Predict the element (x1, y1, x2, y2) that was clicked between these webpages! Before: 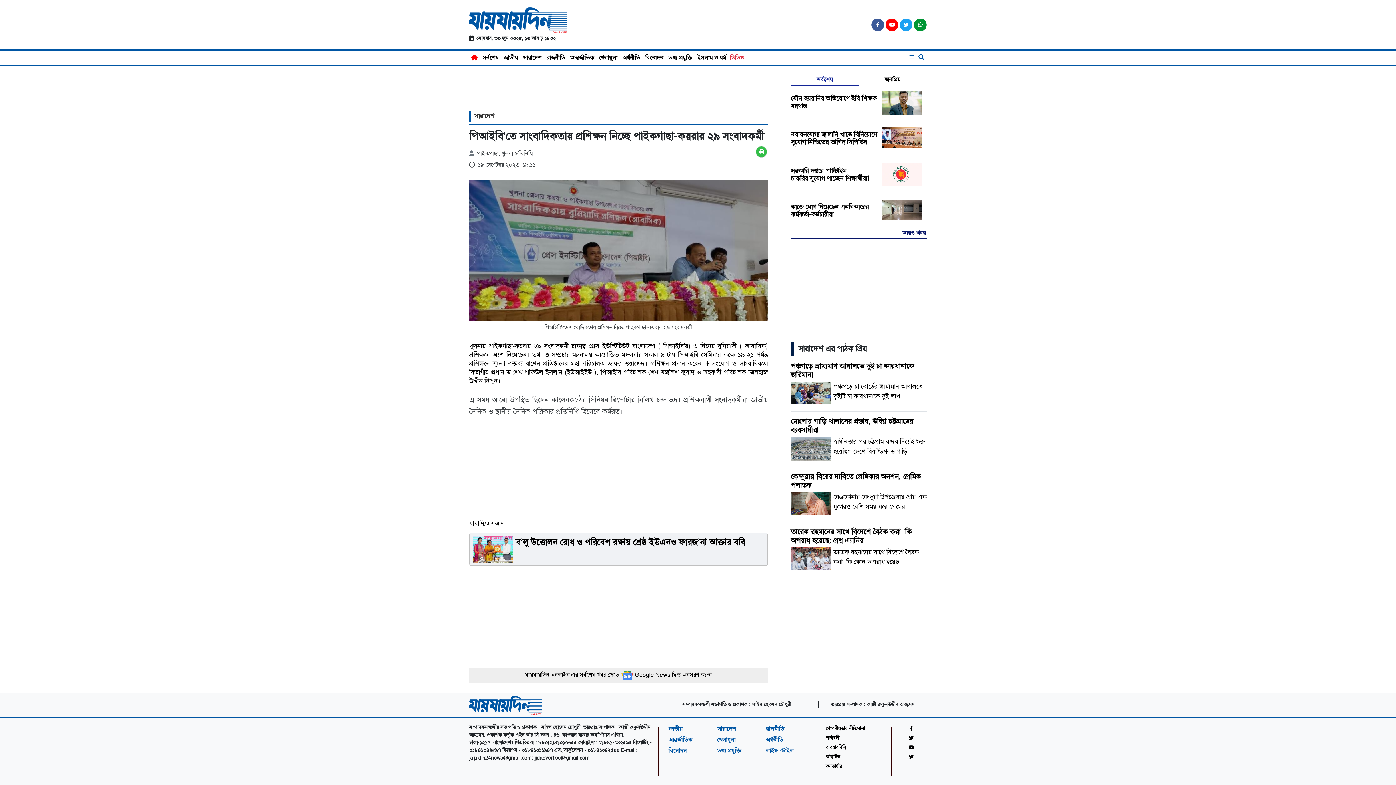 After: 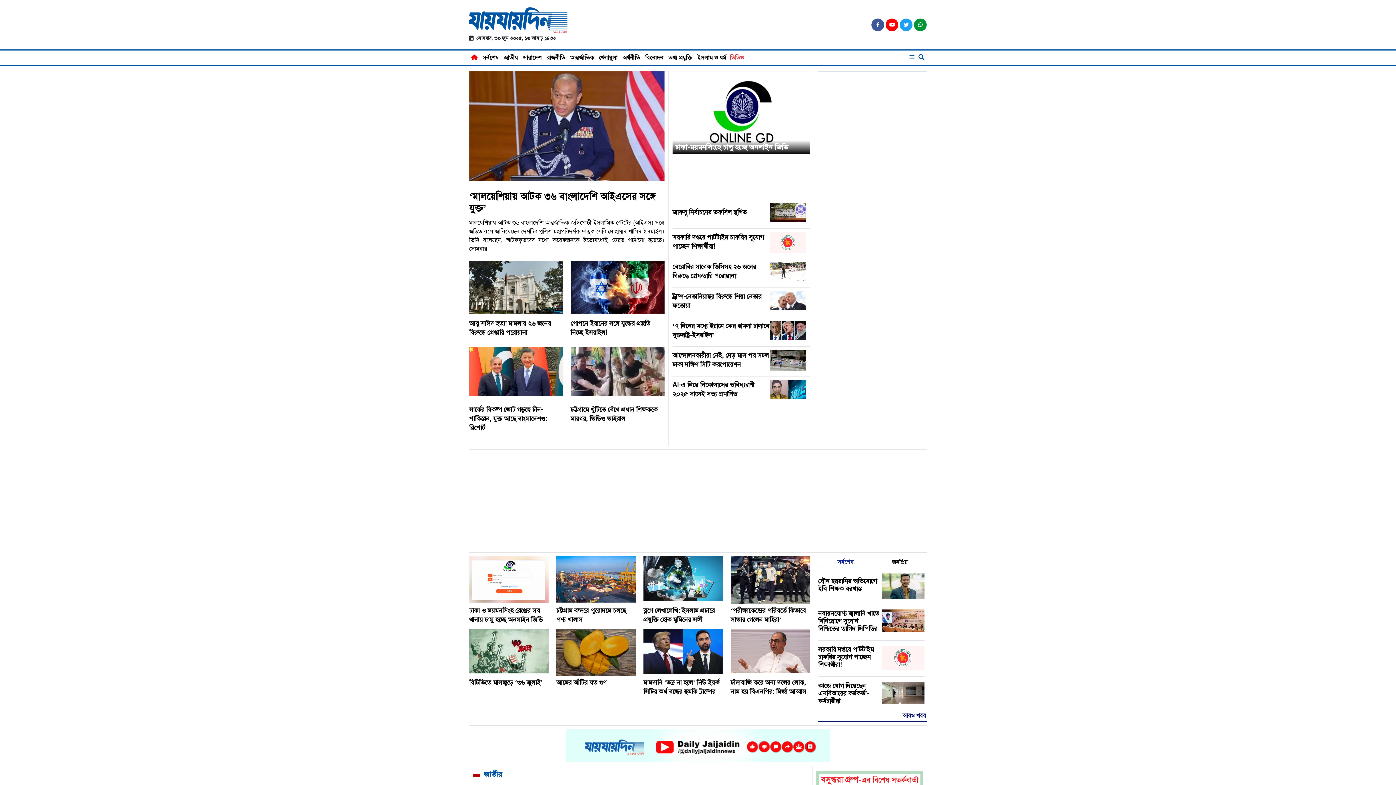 Action: bbox: (469, 16, 567, 23)